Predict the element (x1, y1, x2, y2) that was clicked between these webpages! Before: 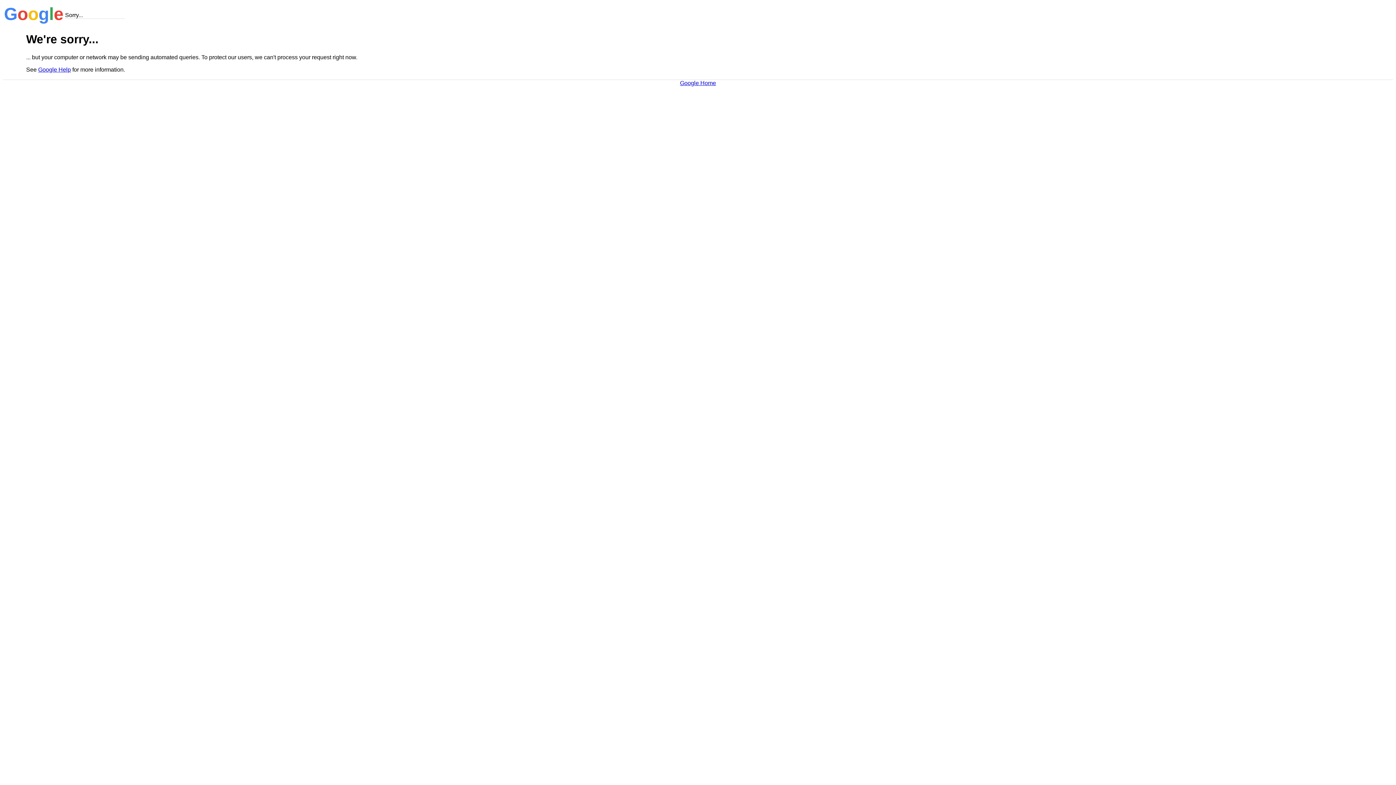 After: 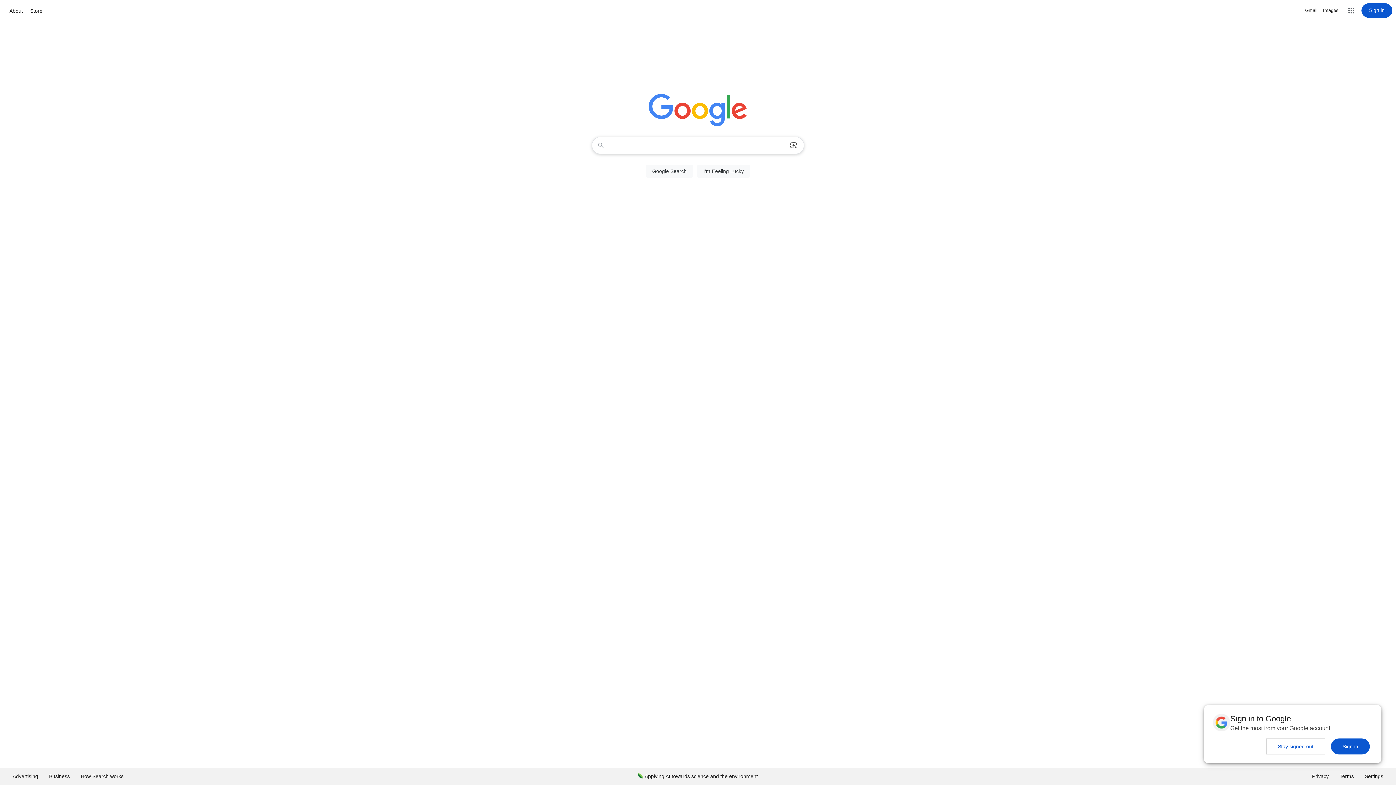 Action: label: Google Home bbox: (680, 79, 716, 86)